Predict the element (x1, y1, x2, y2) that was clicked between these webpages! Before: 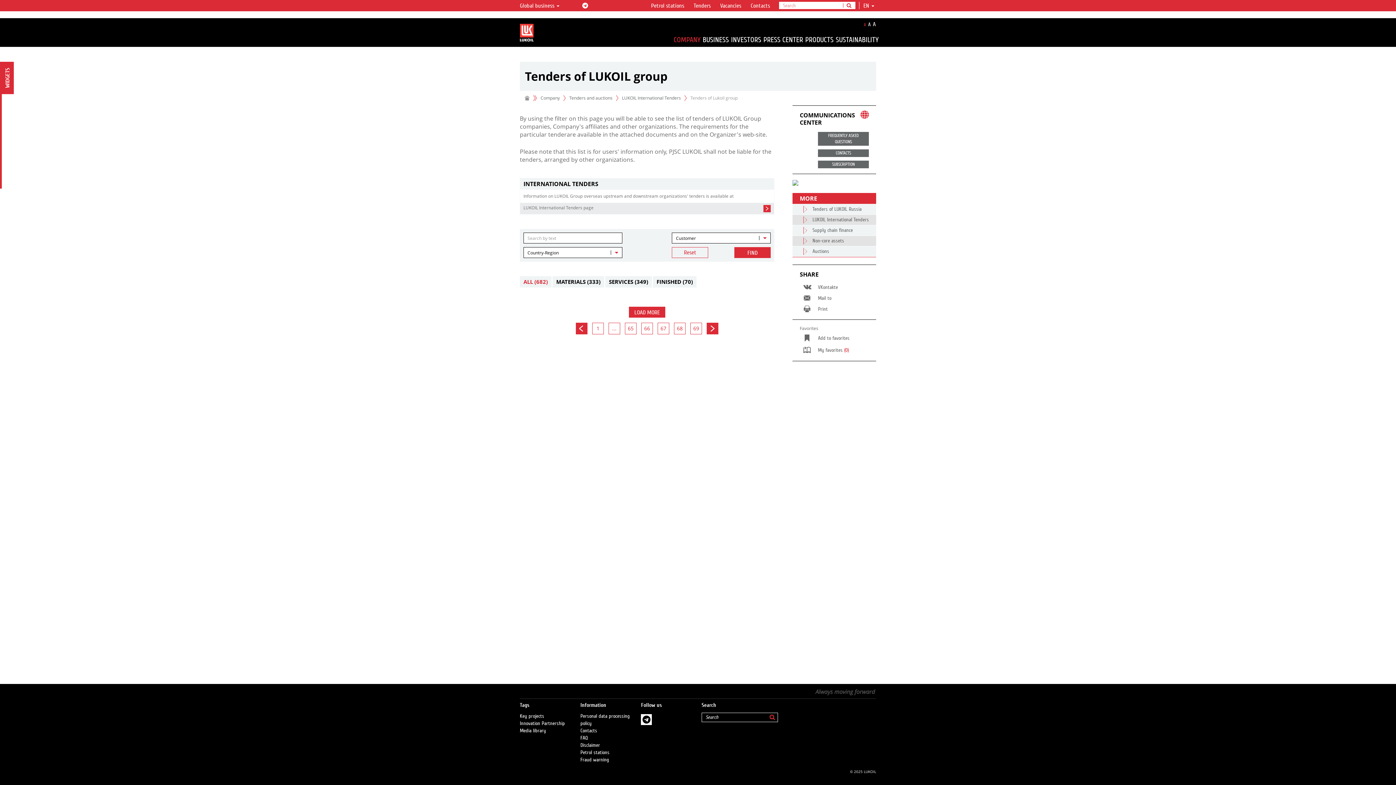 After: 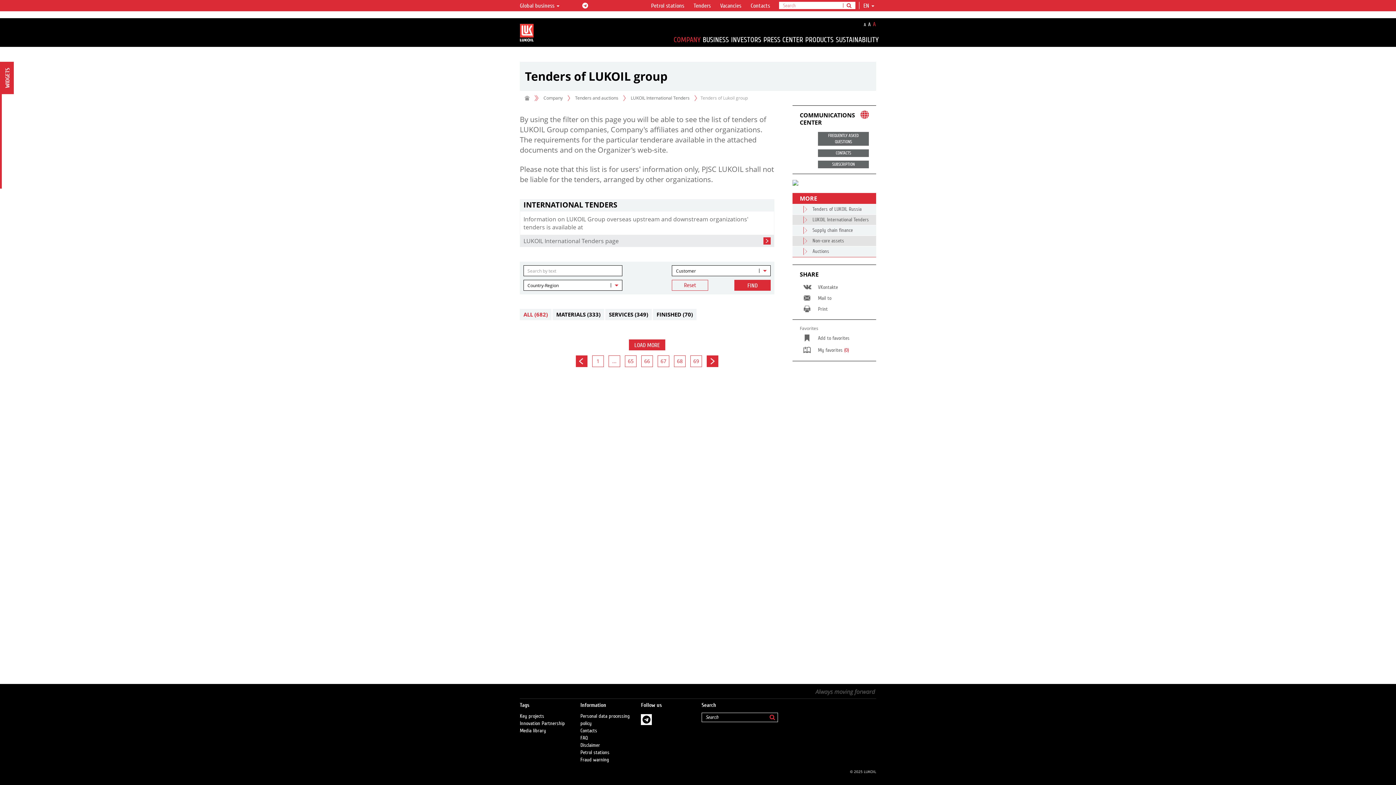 Action: bbox: (872, 20, 876, 28) label: A